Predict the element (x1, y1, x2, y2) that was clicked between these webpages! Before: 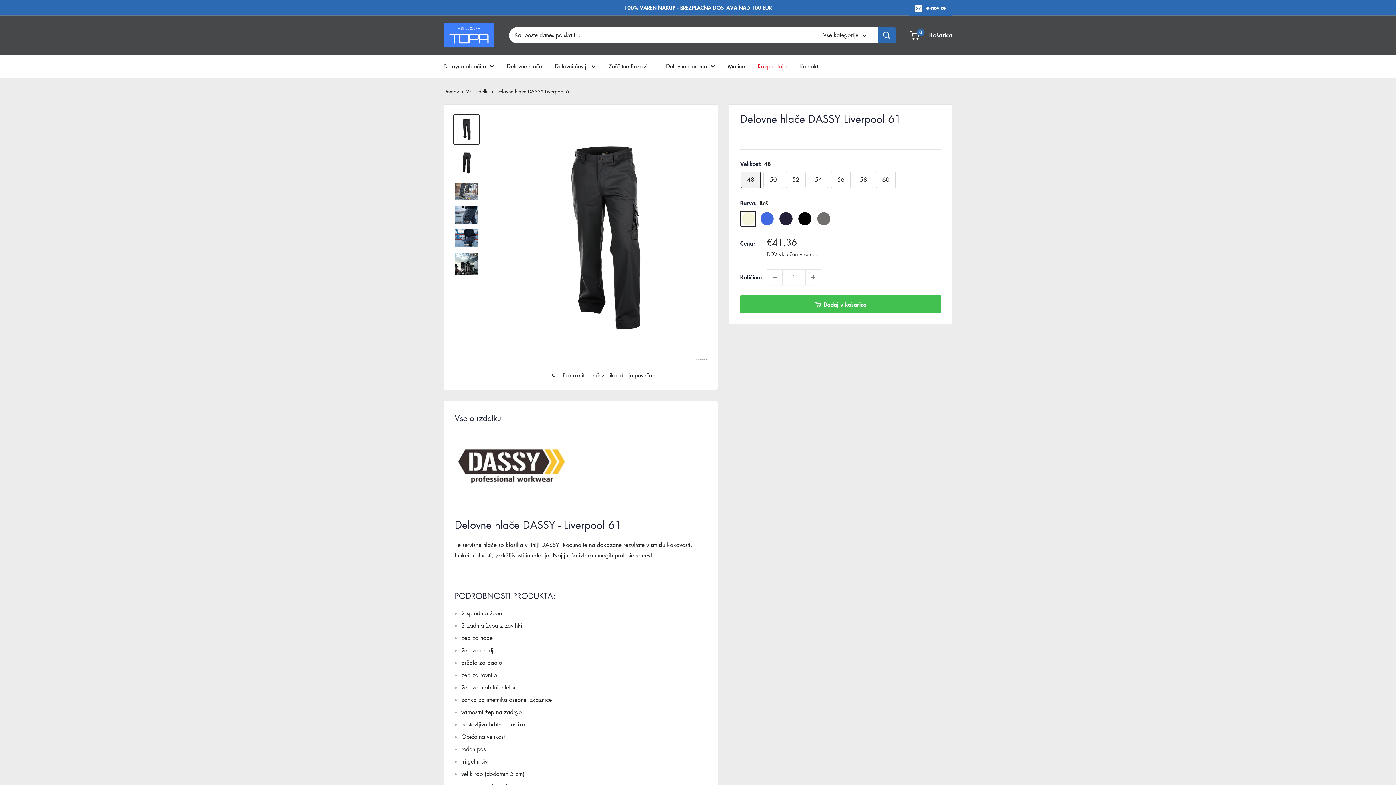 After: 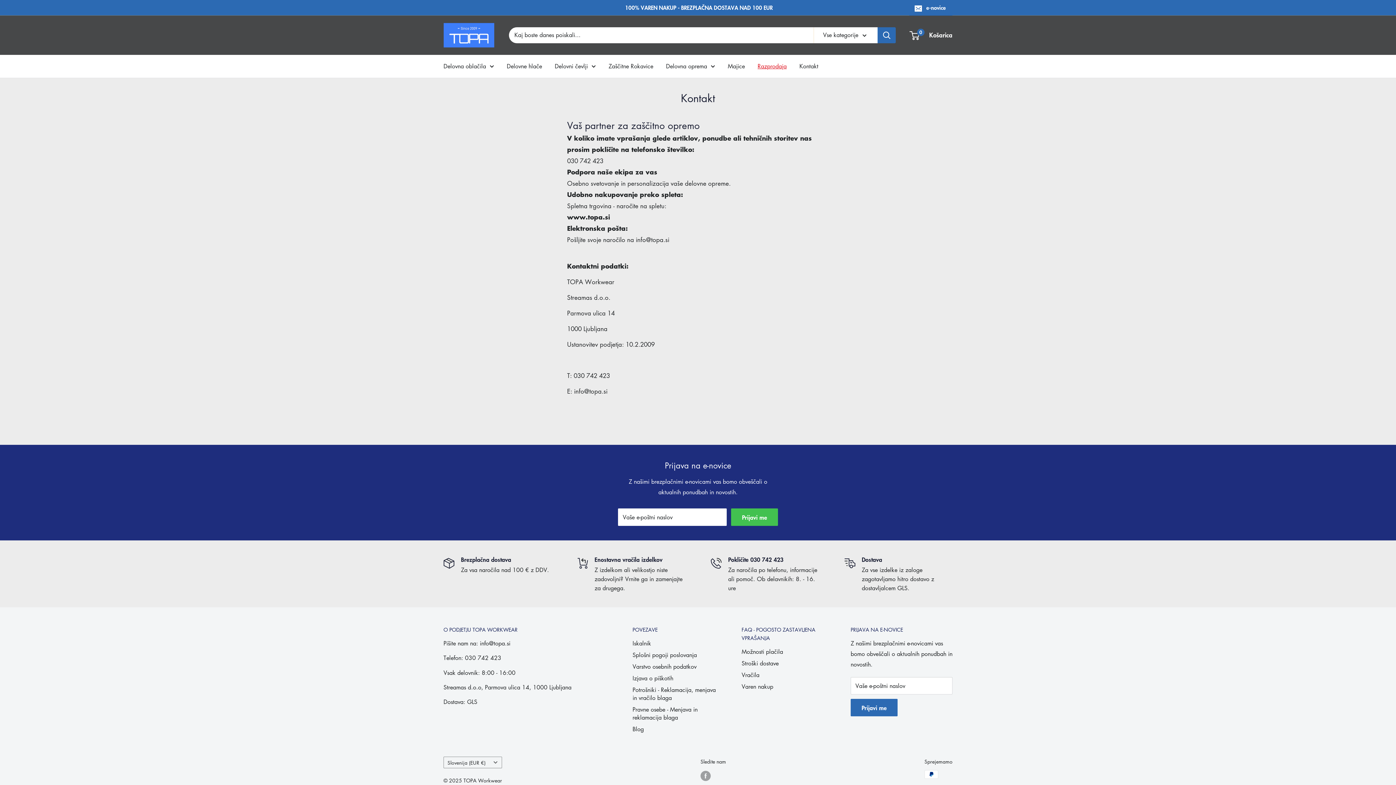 Action: label: Kontakt bbox: (799, 60, 818, 71)